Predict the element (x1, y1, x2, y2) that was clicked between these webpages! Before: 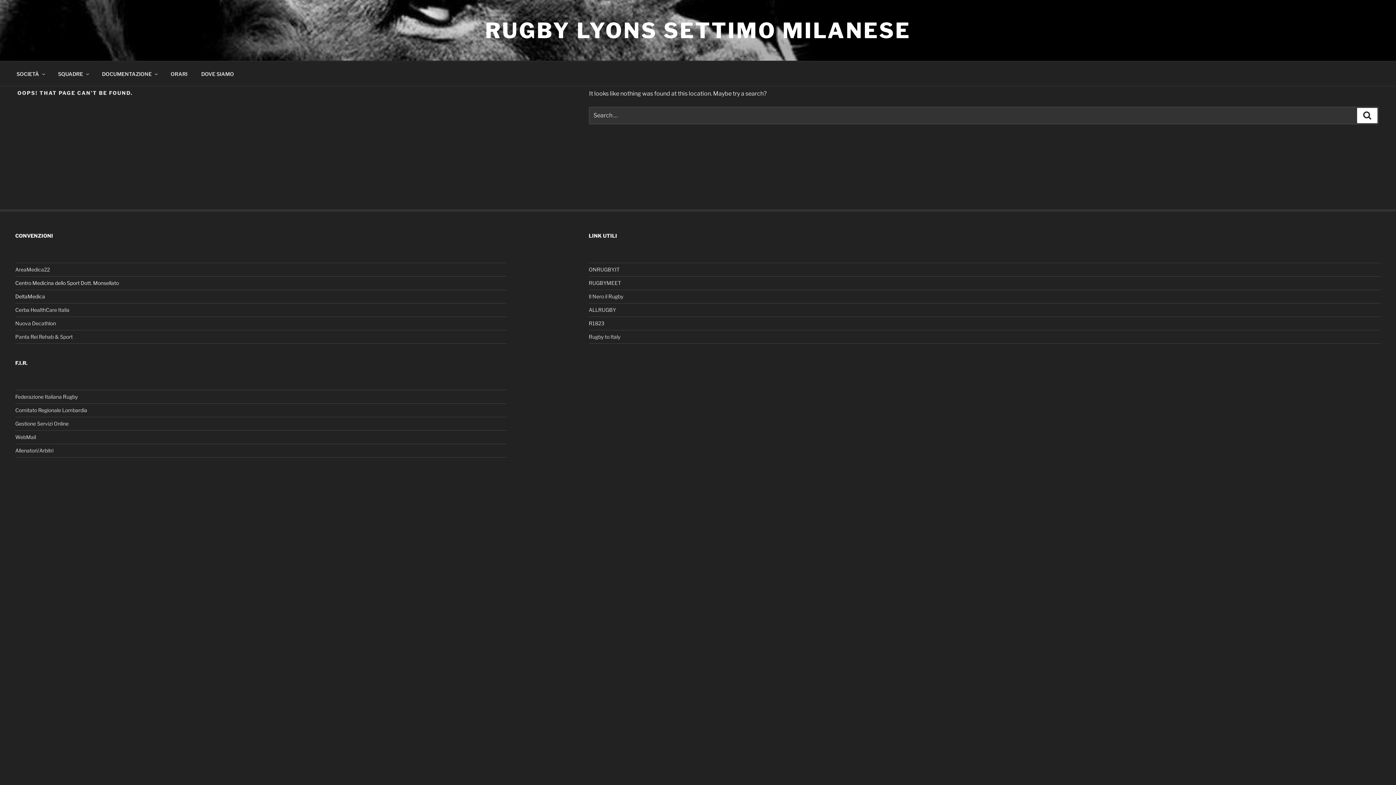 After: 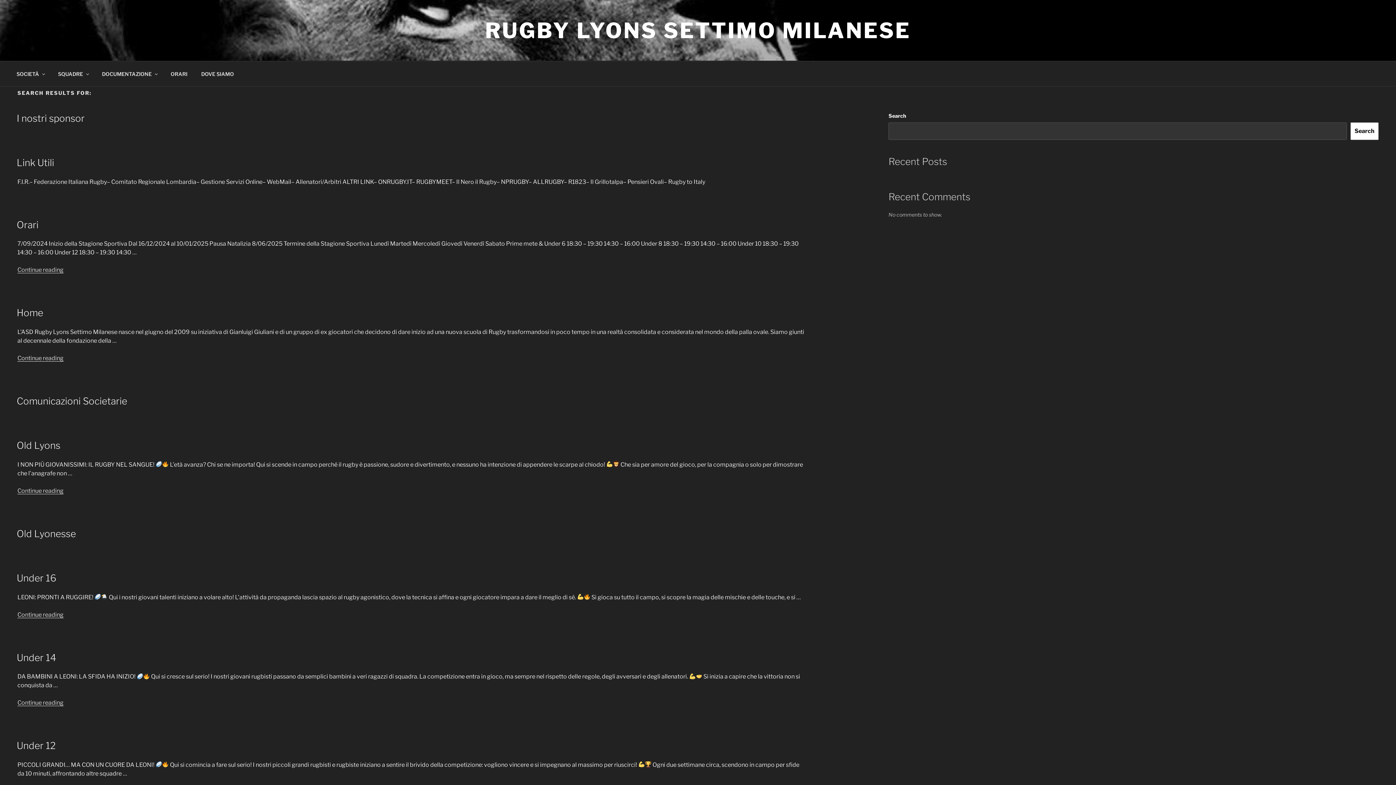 Action: label: Search bbox: (1357, 108, 1377, 123)